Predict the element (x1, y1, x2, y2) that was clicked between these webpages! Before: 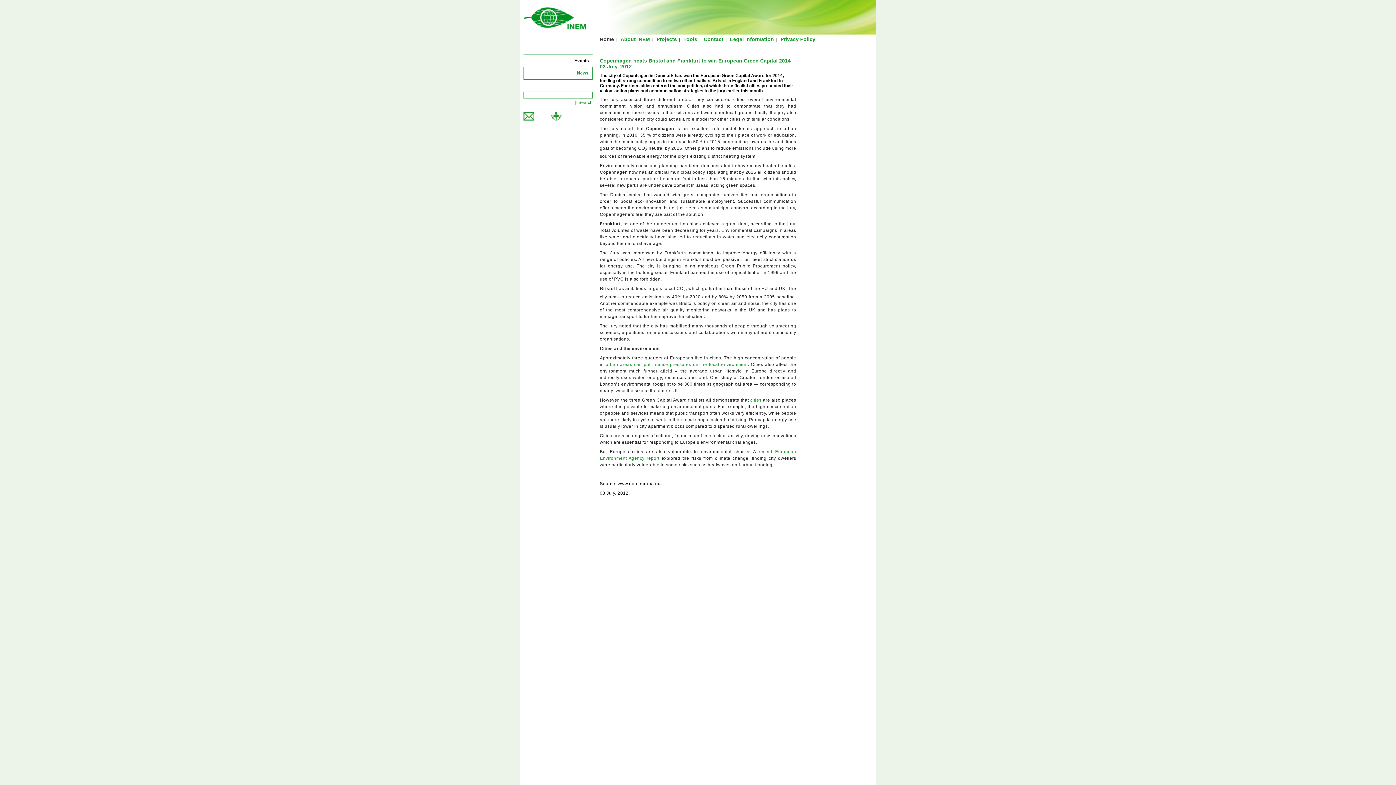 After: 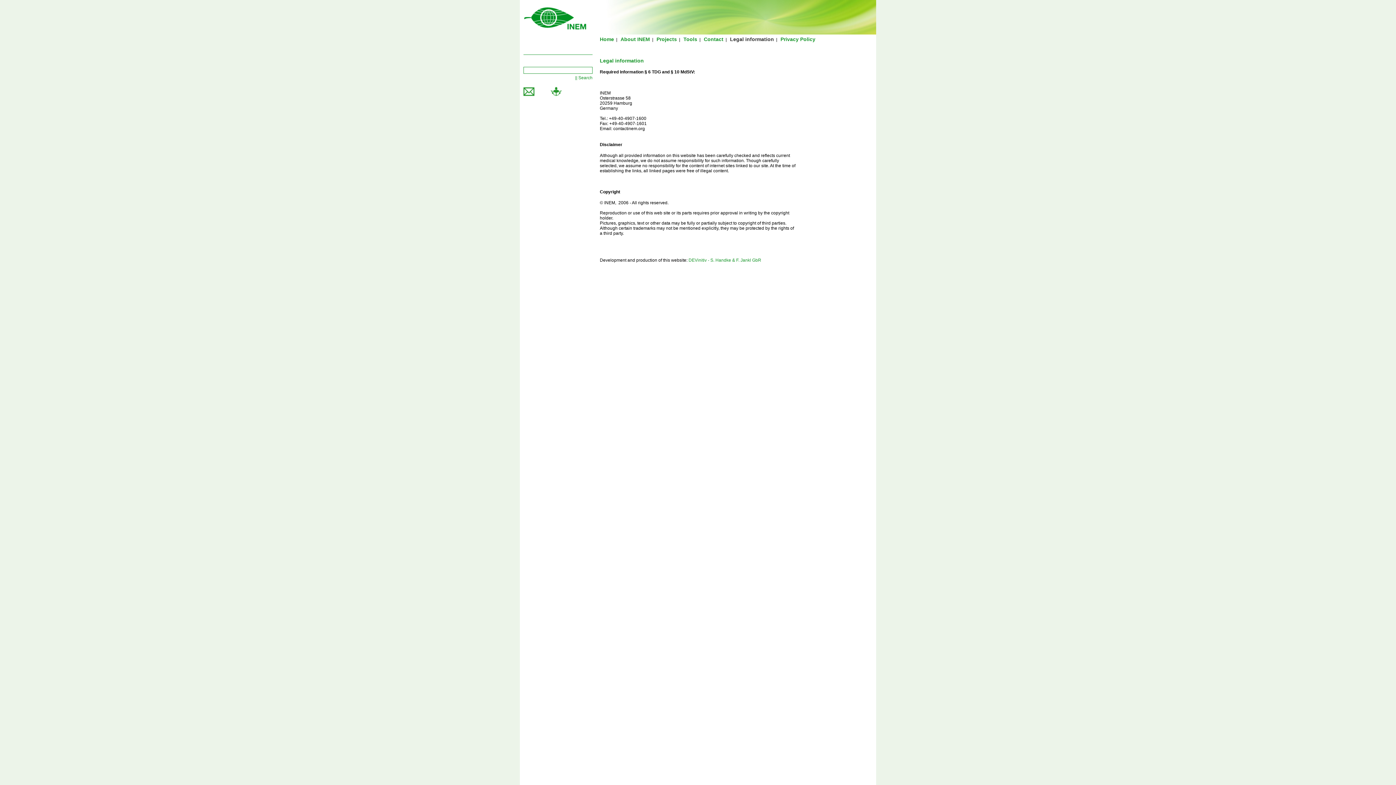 Action: label: Legal information bbox: (730, 36, 774, 42)